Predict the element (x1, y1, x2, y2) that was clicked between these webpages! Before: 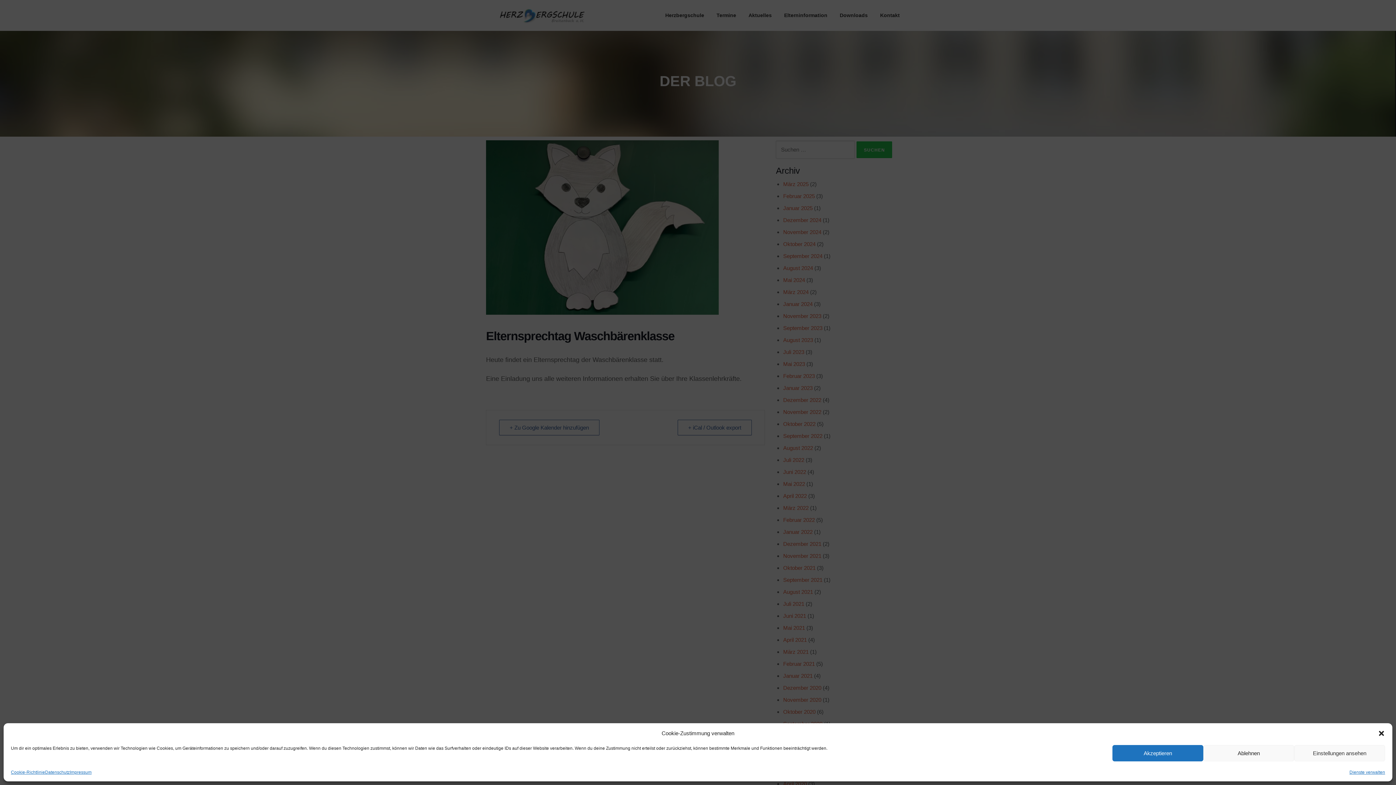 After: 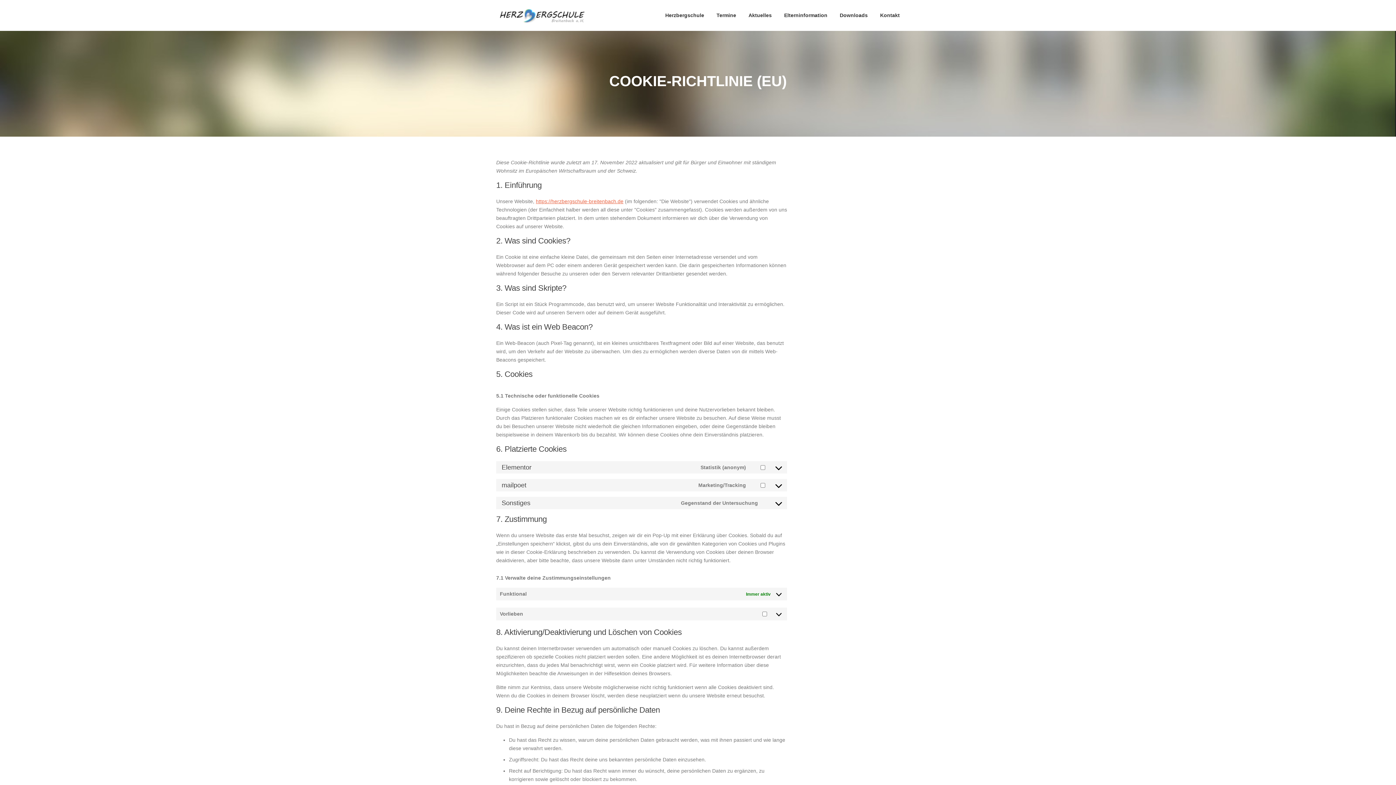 Action: label: Cookie-Richtlinie bbox: (10, 769, 45, 776)